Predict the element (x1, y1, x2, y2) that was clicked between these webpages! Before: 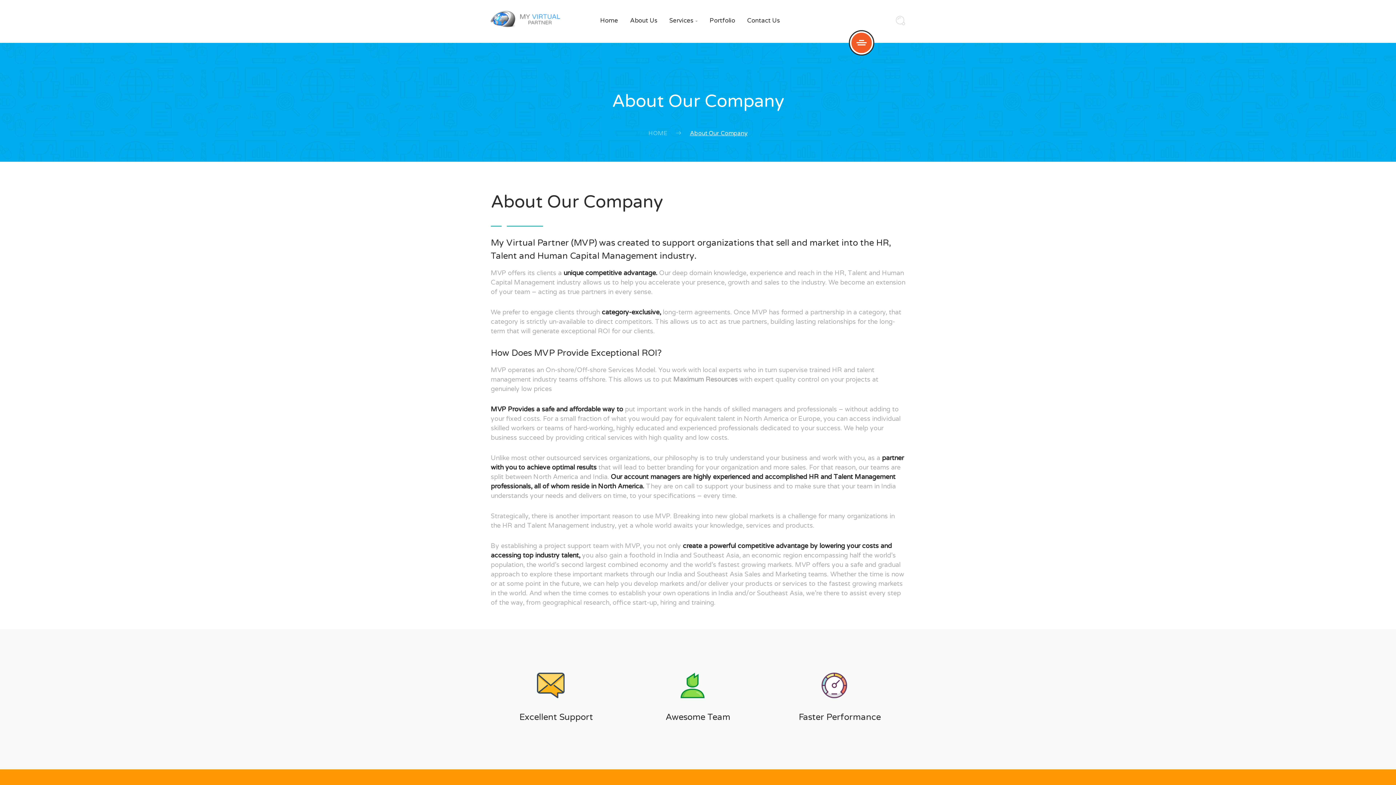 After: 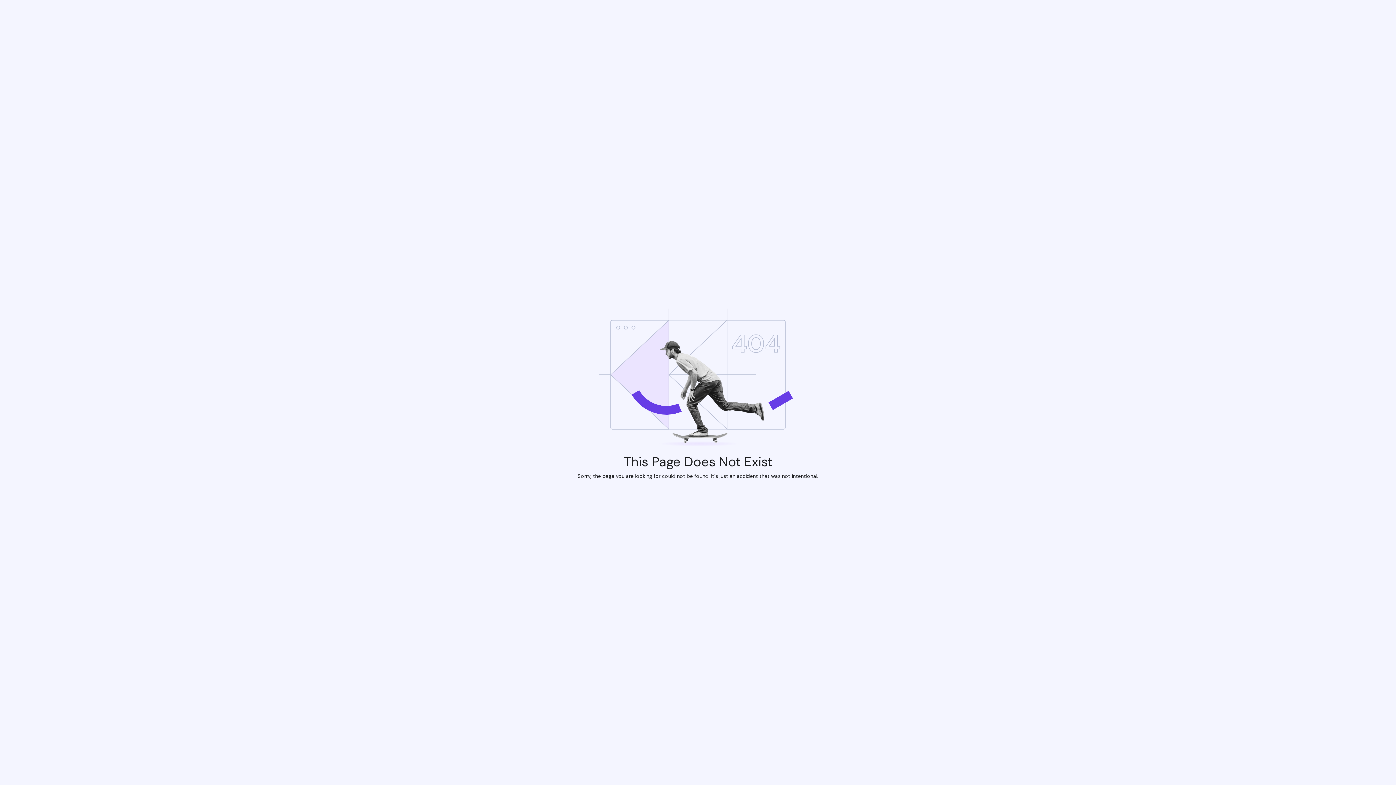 Action: label: HOME bbox: (648, 129, 667, 137)